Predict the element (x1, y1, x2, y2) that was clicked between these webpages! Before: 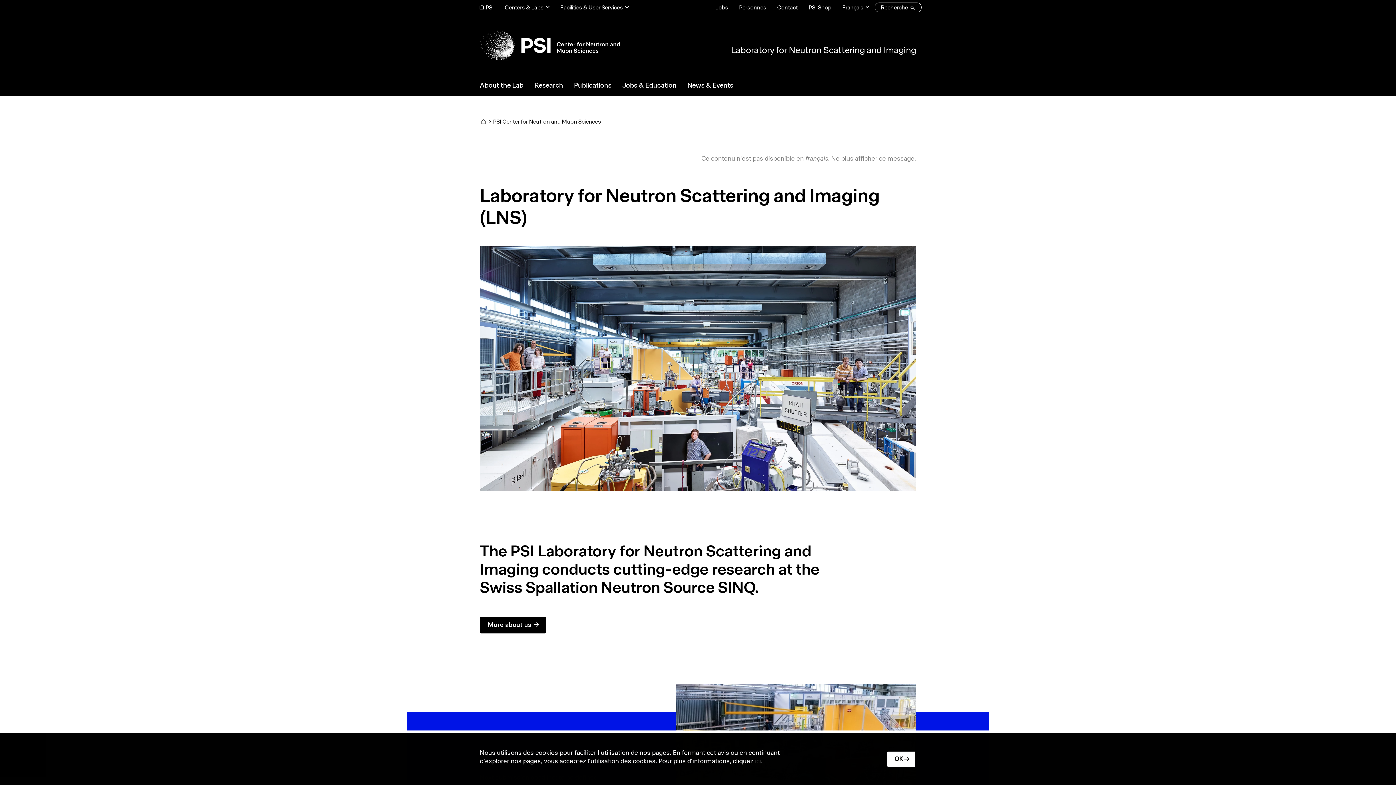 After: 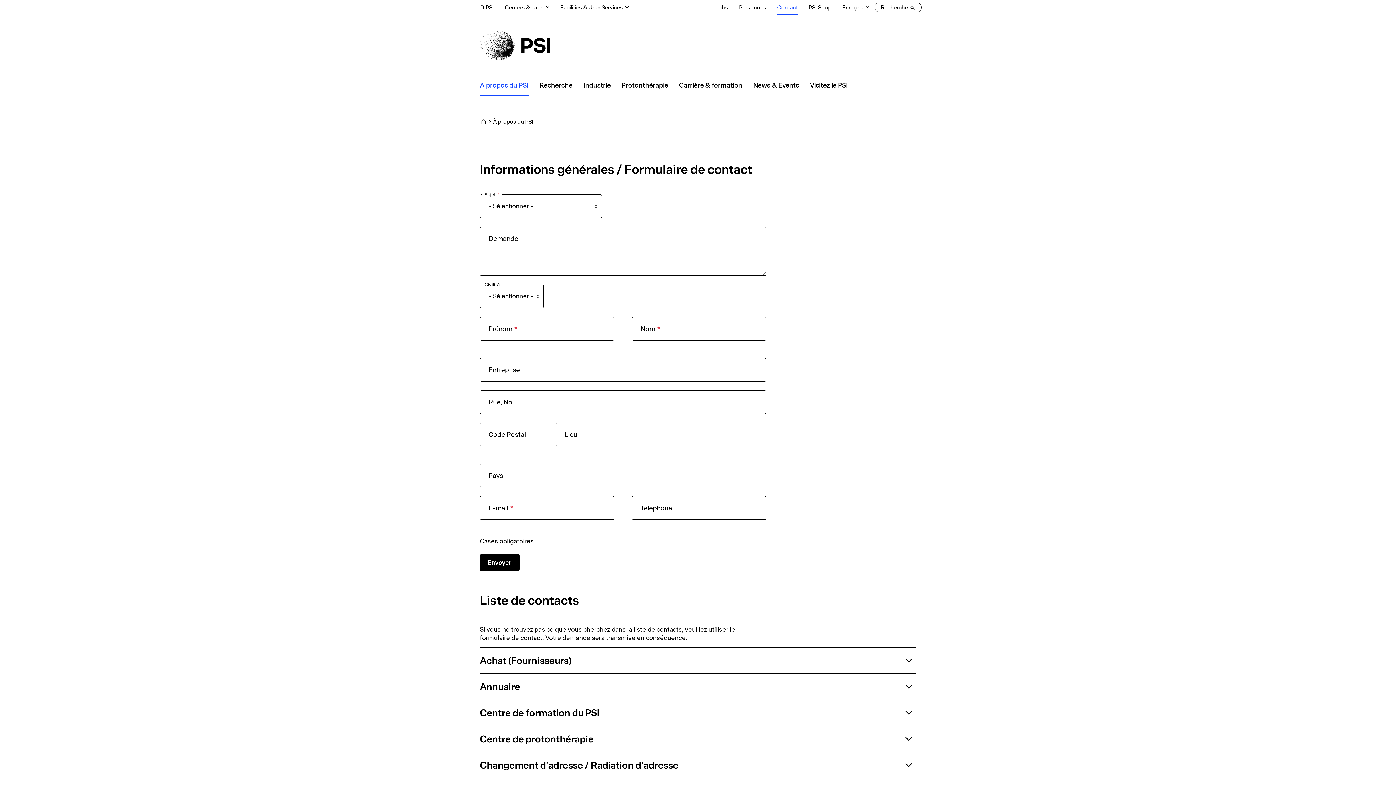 Action: bbox: (771, 0, 803, 14) label: Contact